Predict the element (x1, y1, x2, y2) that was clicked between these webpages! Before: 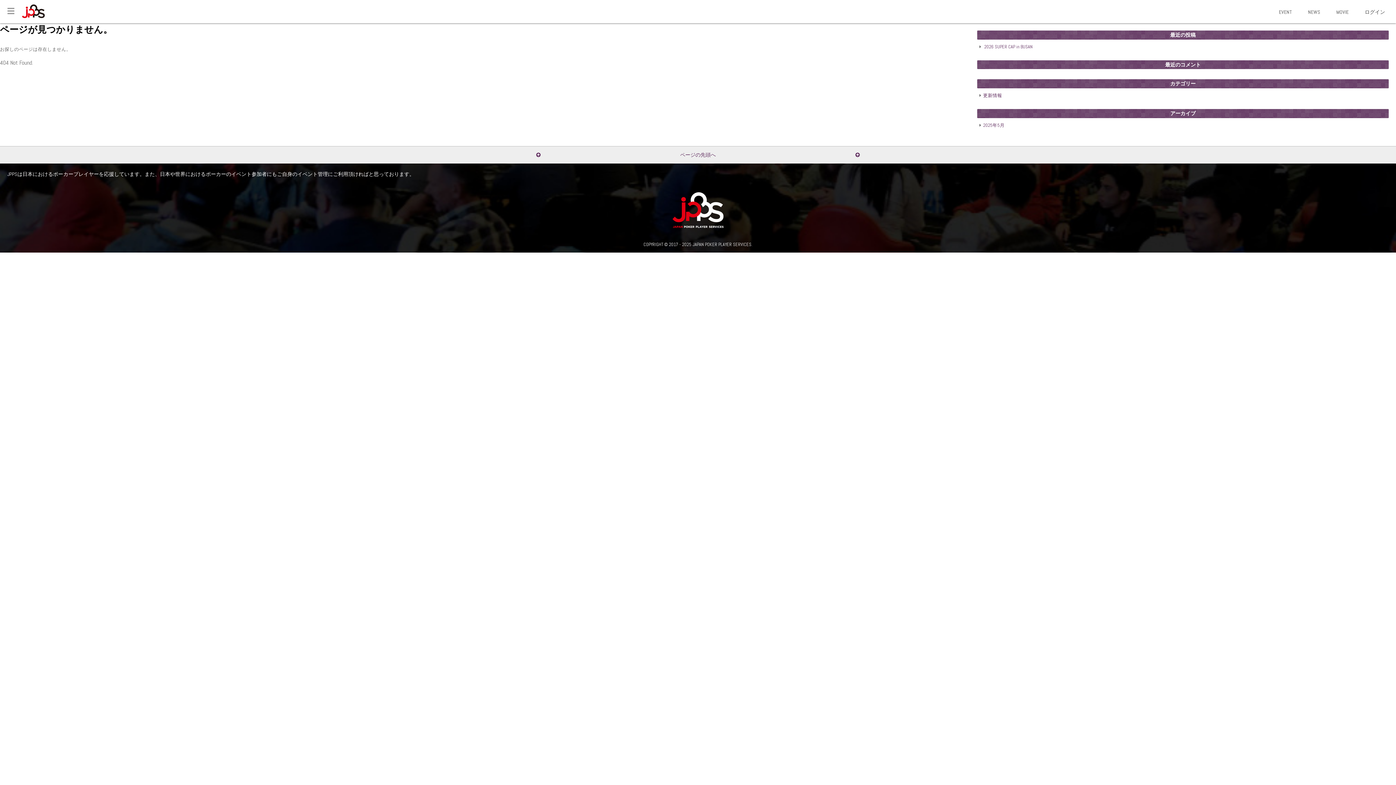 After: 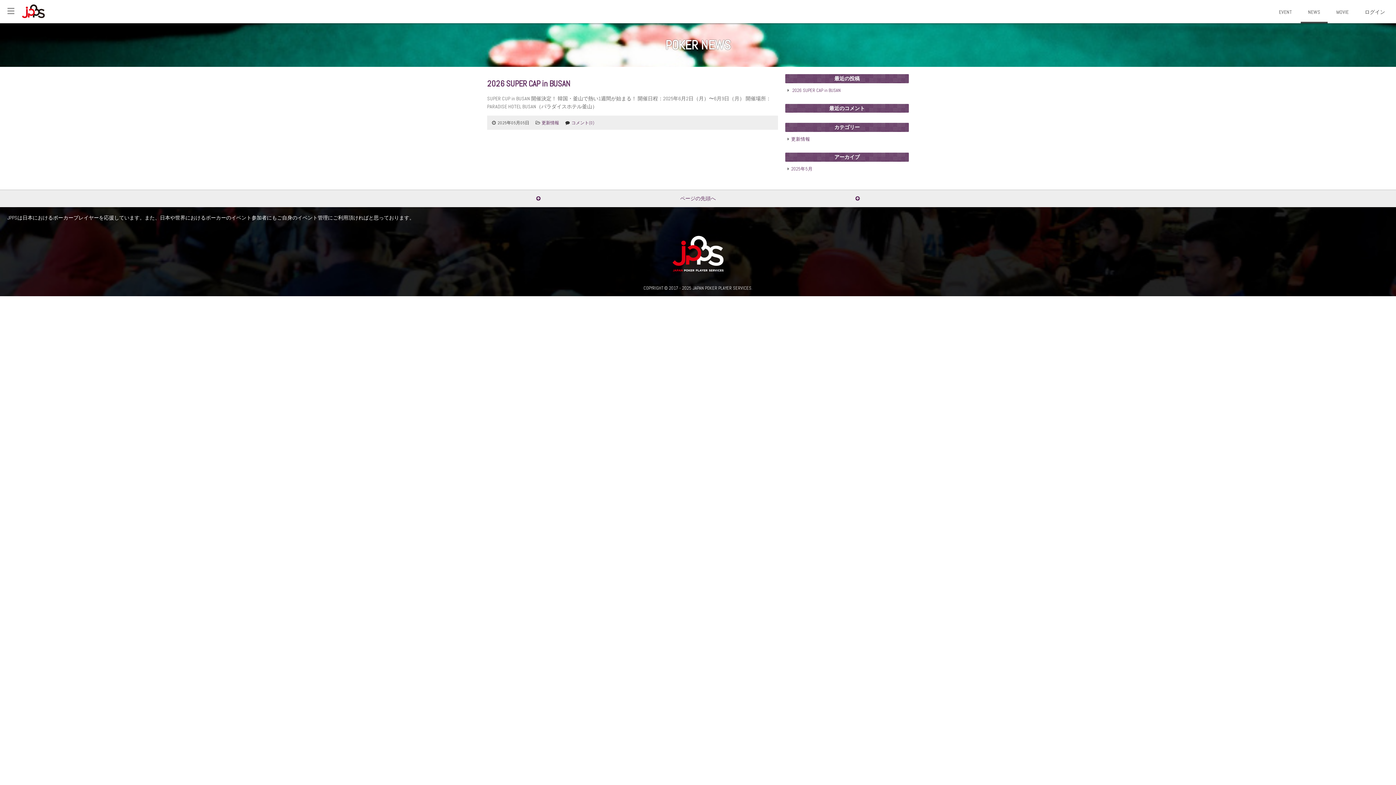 Action: label: NEWS bbox: (1301, 1, 1328, 23)